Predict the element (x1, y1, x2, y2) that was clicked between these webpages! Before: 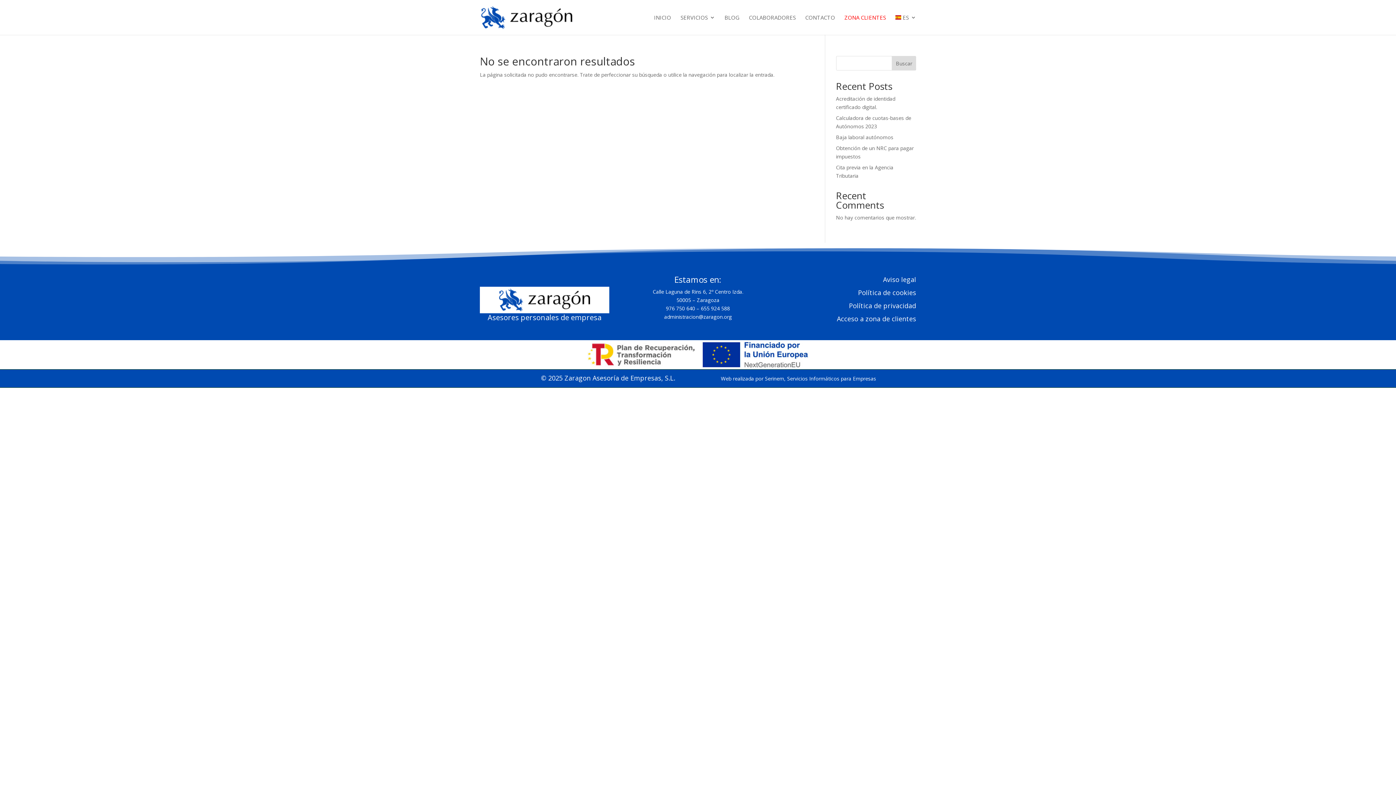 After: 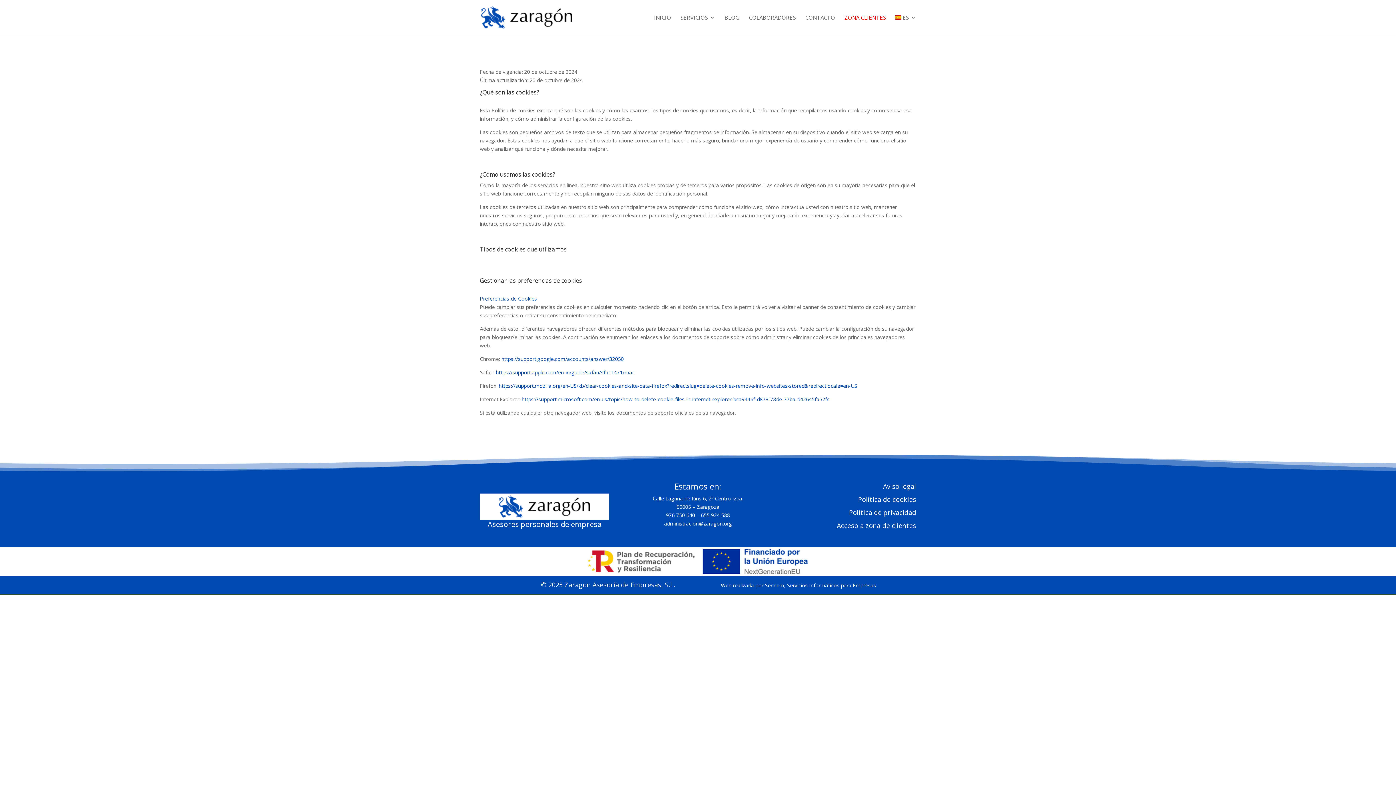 Action: label: Política de cookies bbox: (858, 288, 916, 297)